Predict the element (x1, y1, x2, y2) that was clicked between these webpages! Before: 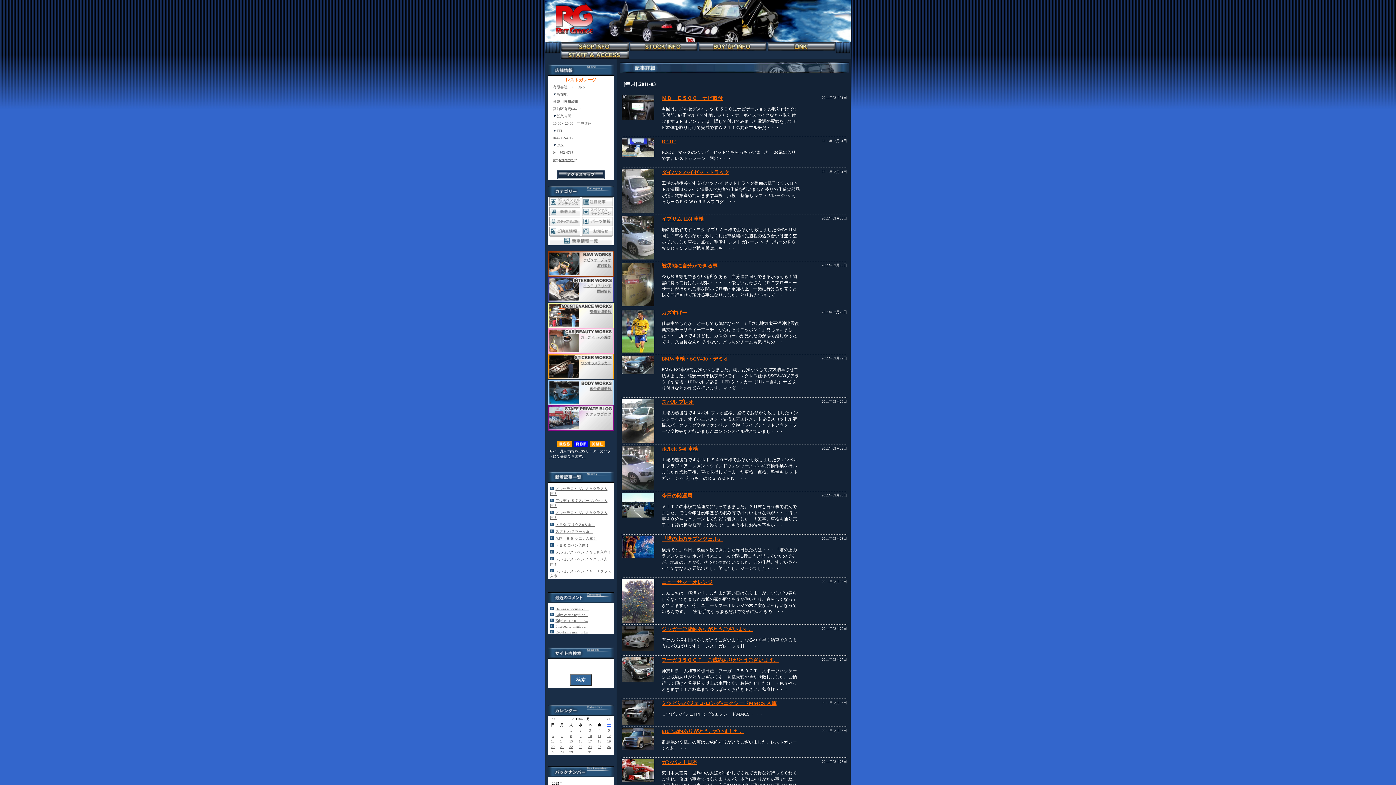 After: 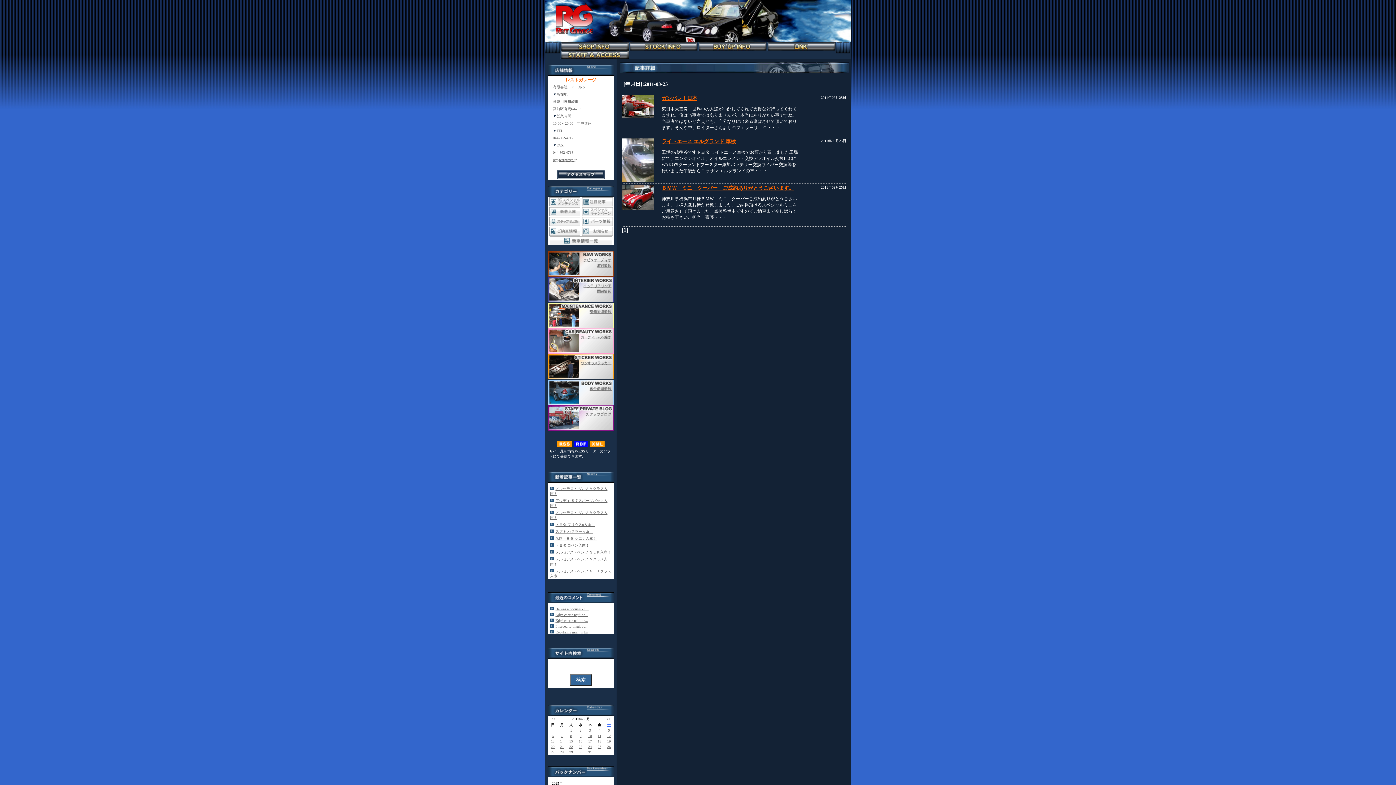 Action: label: 25 bbox: (597, 745, 601, 749)